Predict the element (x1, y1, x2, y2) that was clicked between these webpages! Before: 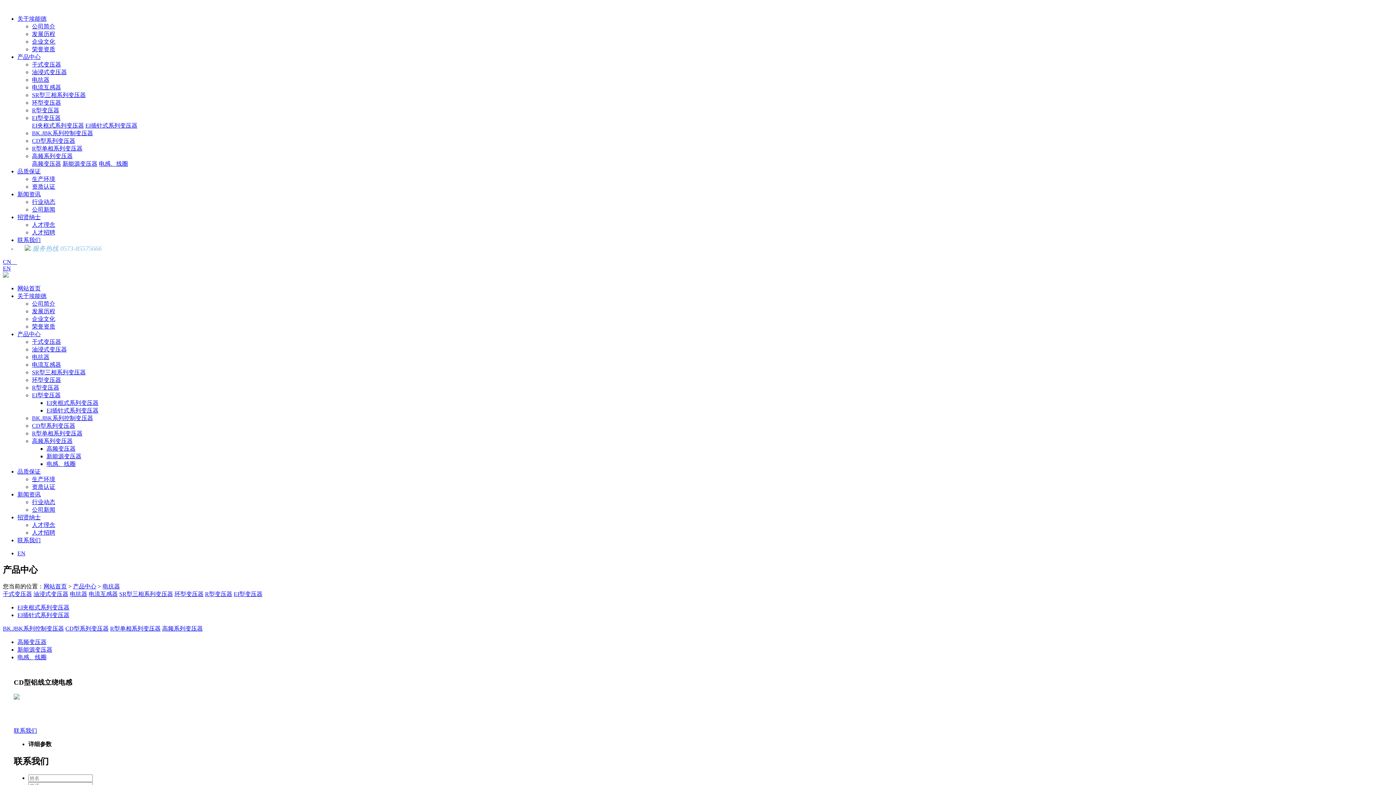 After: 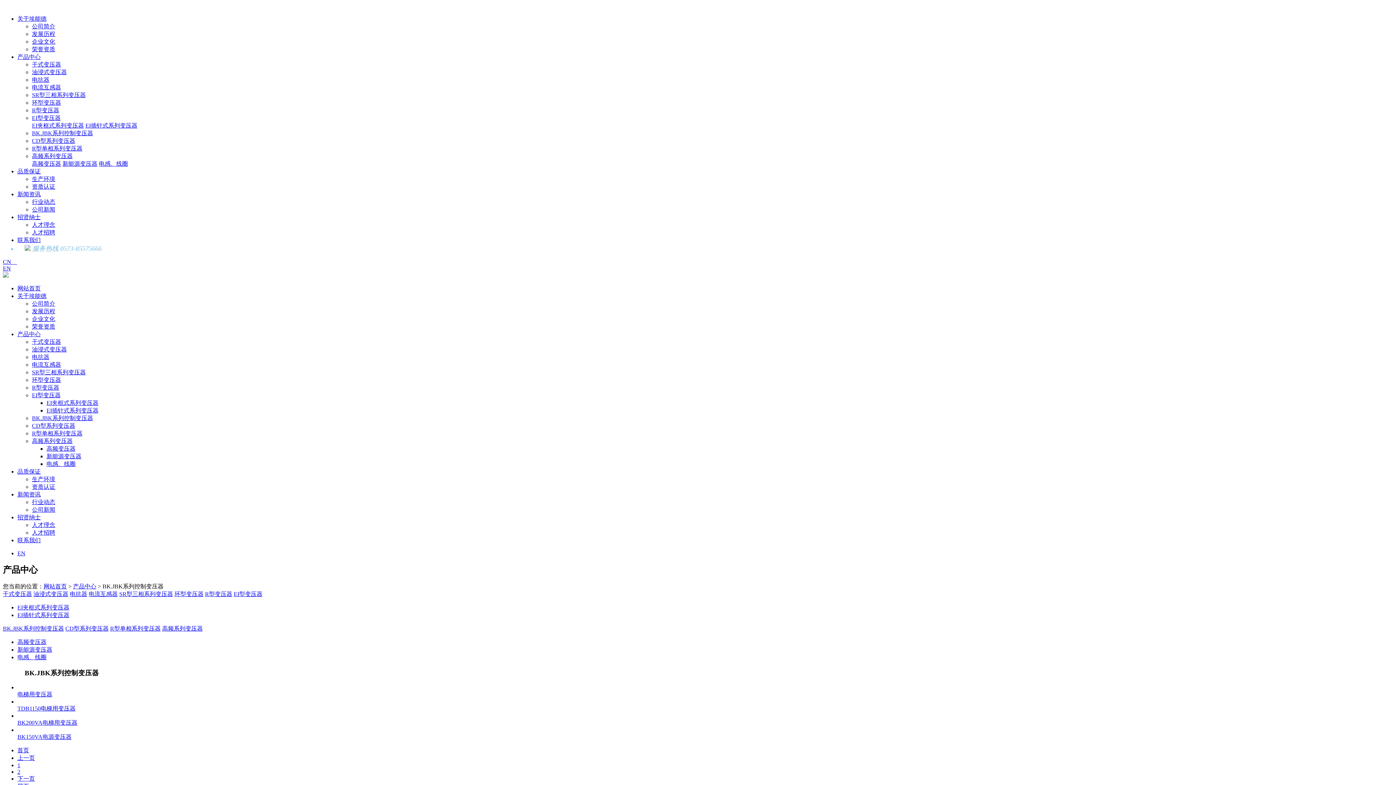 Action: bbox: (32, 415, 93, 421) label: BK.JBK系列控制变压器